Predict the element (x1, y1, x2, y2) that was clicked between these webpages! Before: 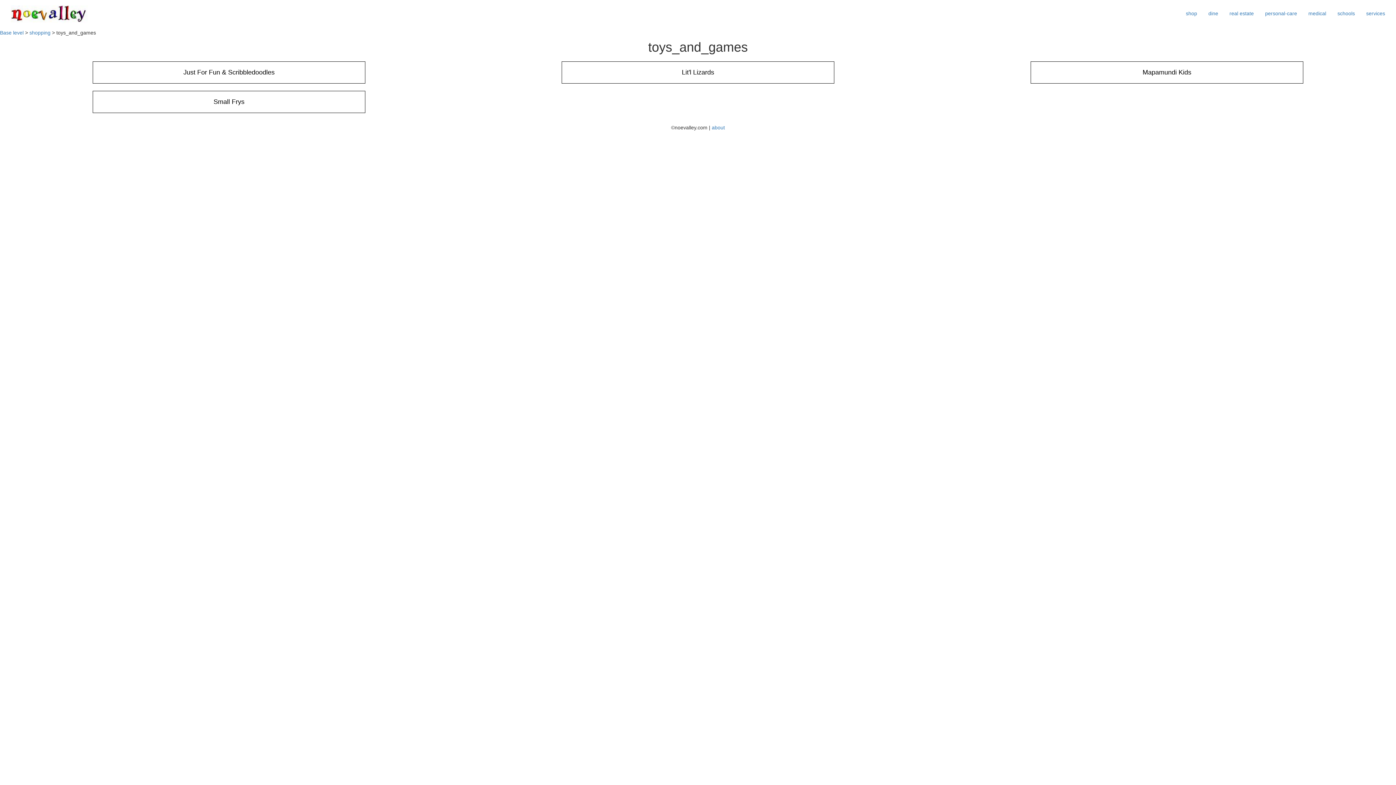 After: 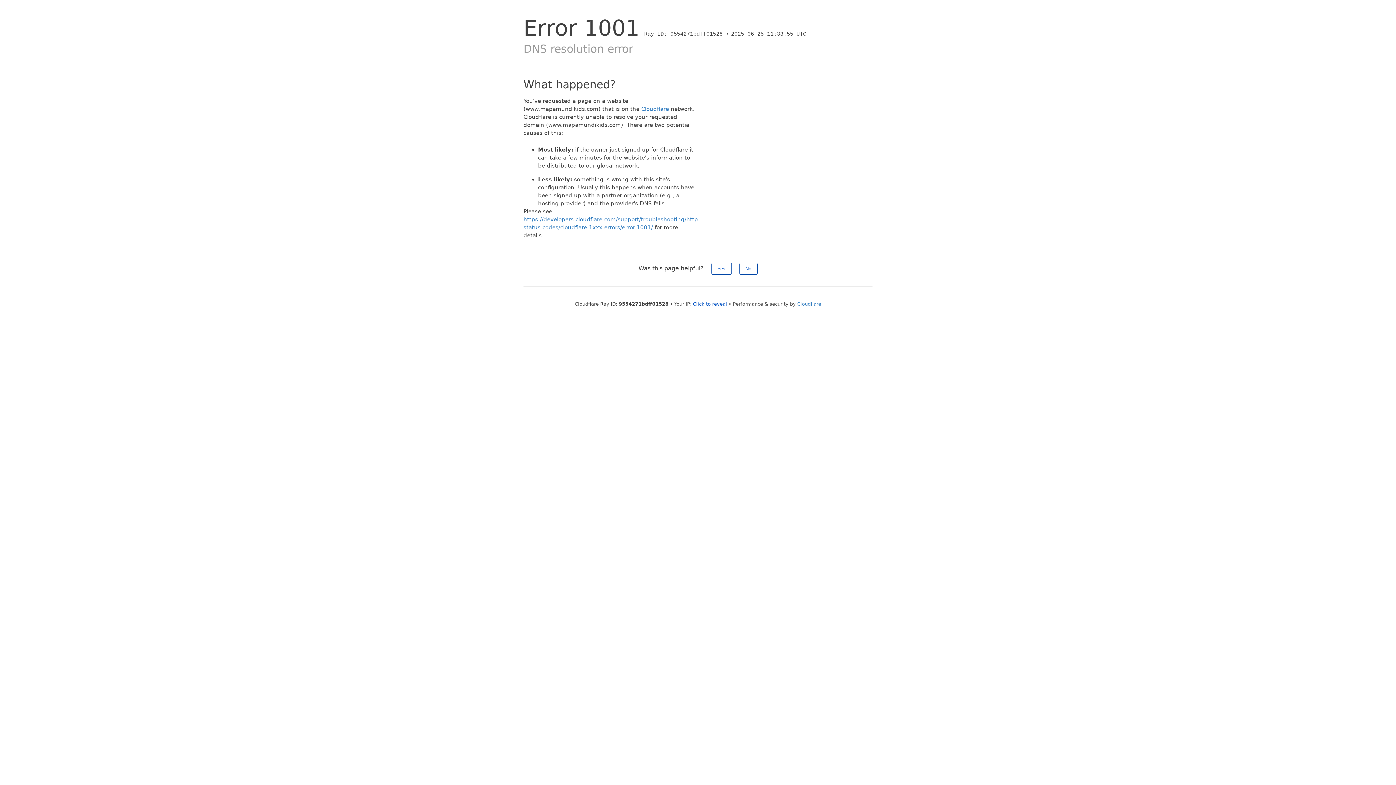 Action: bbox: (938, 61, 1396, 83) label: Mapamundi Kids